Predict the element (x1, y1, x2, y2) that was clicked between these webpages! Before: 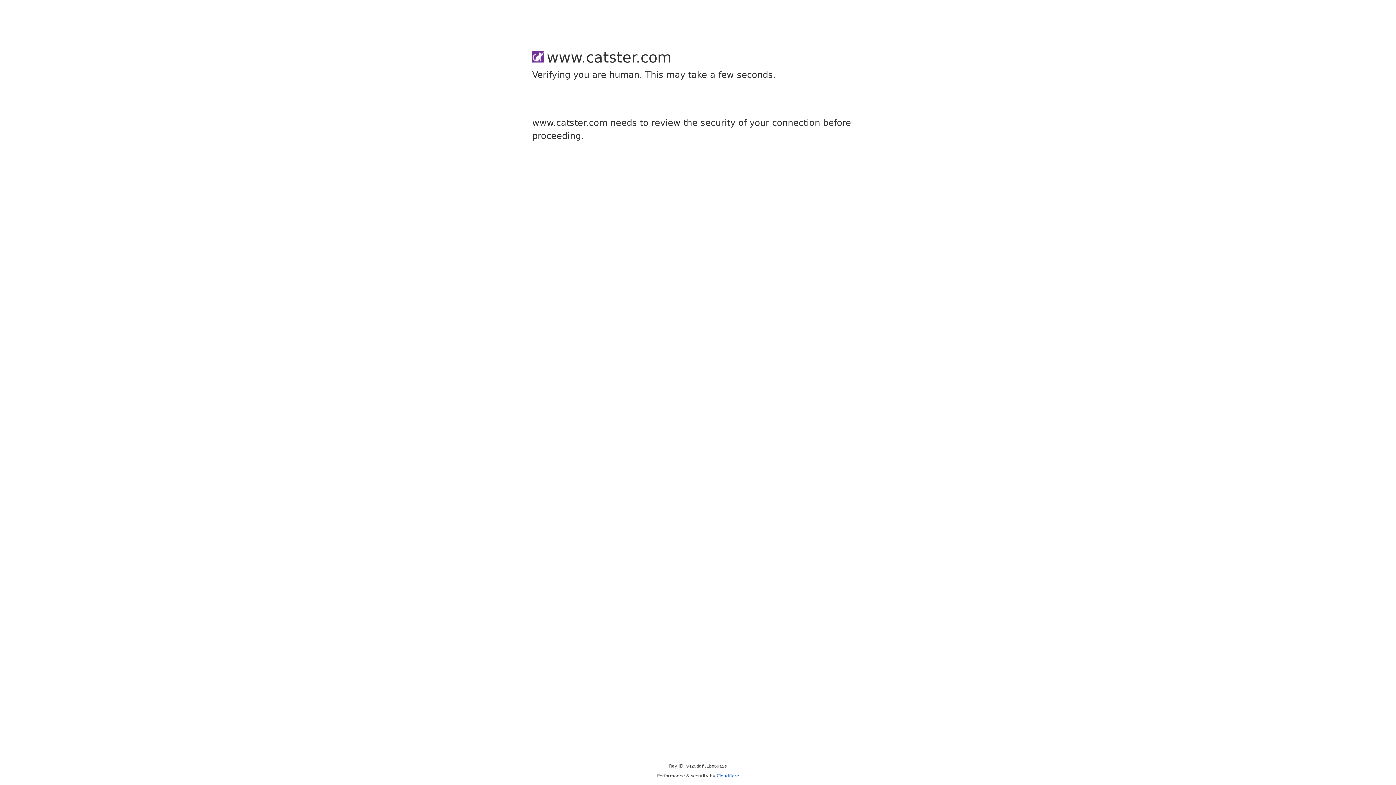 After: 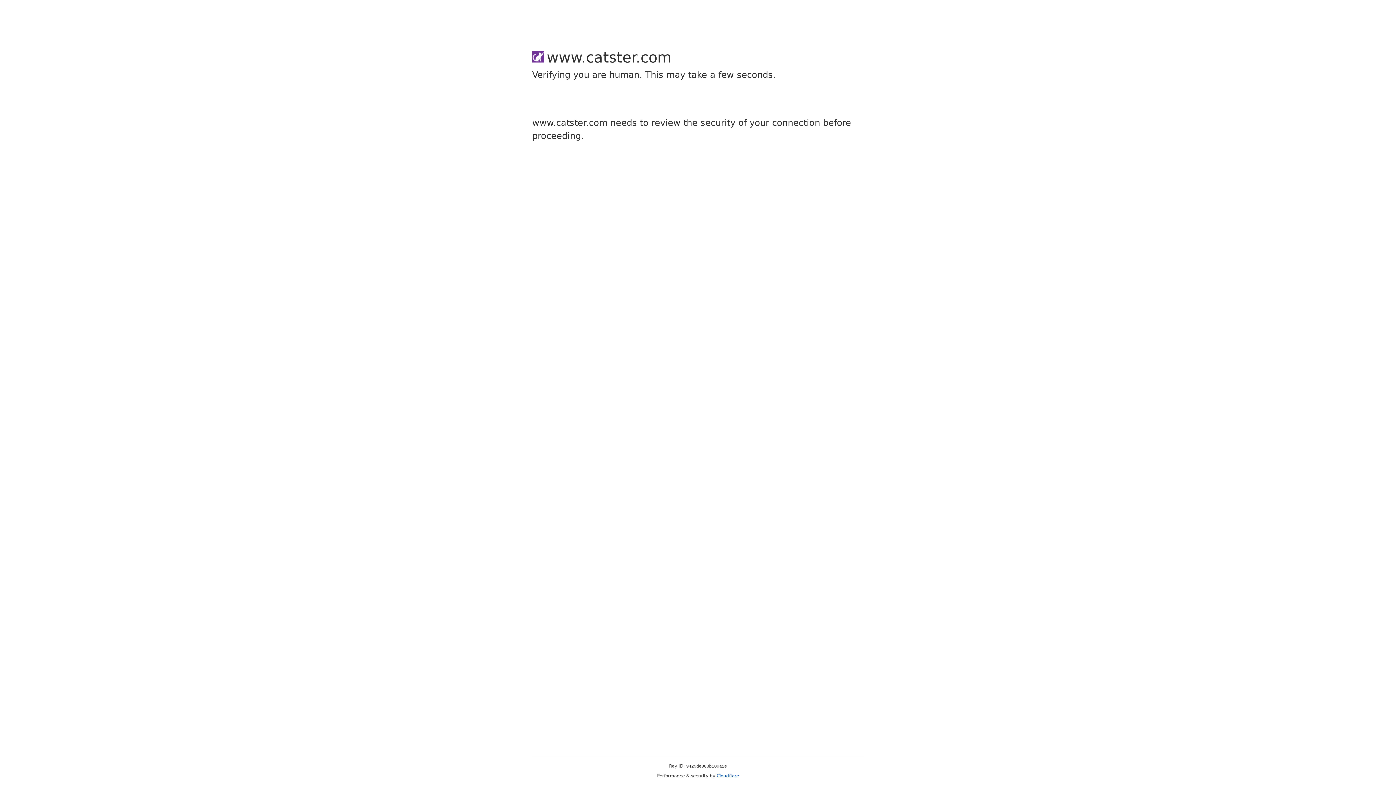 Action: label: Cloudflare bbox: (716, 773, 739, 778)